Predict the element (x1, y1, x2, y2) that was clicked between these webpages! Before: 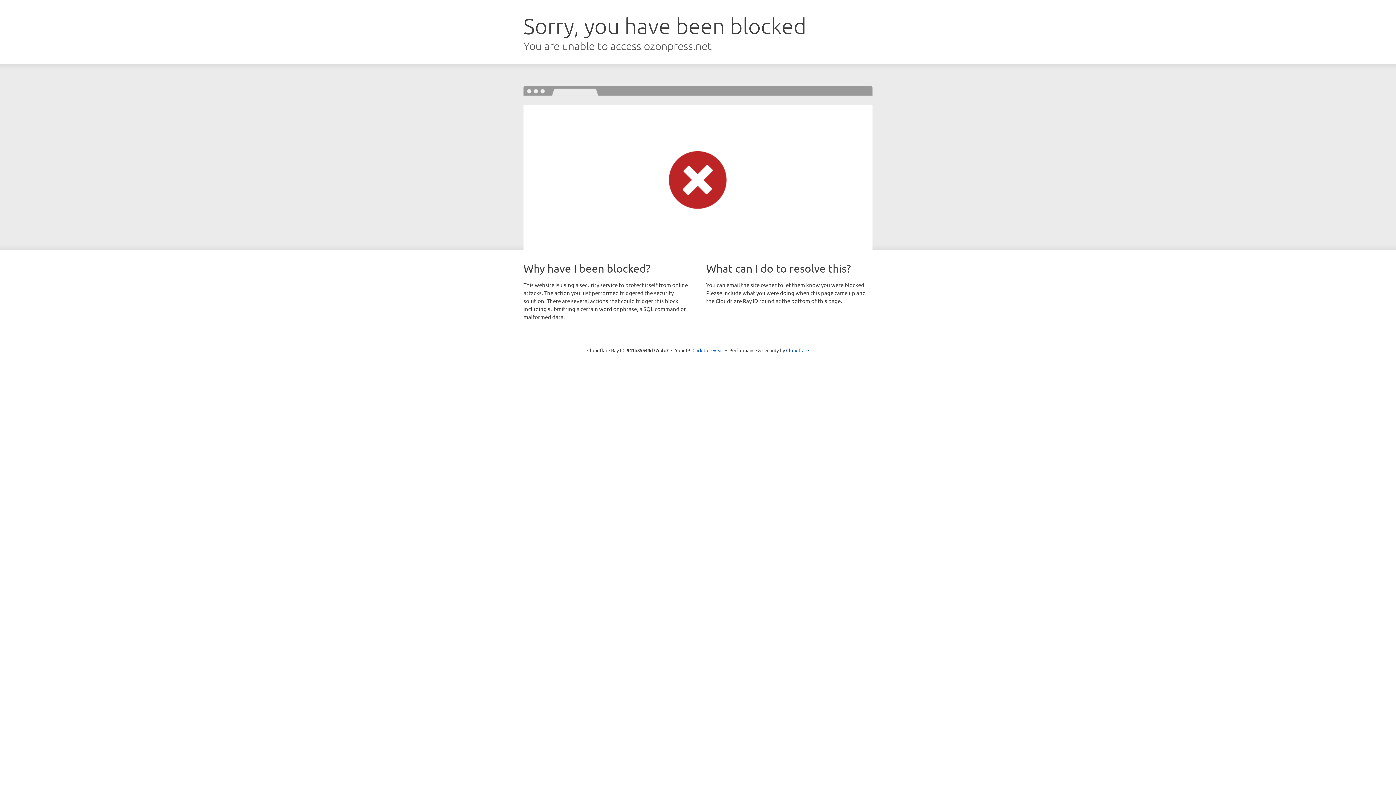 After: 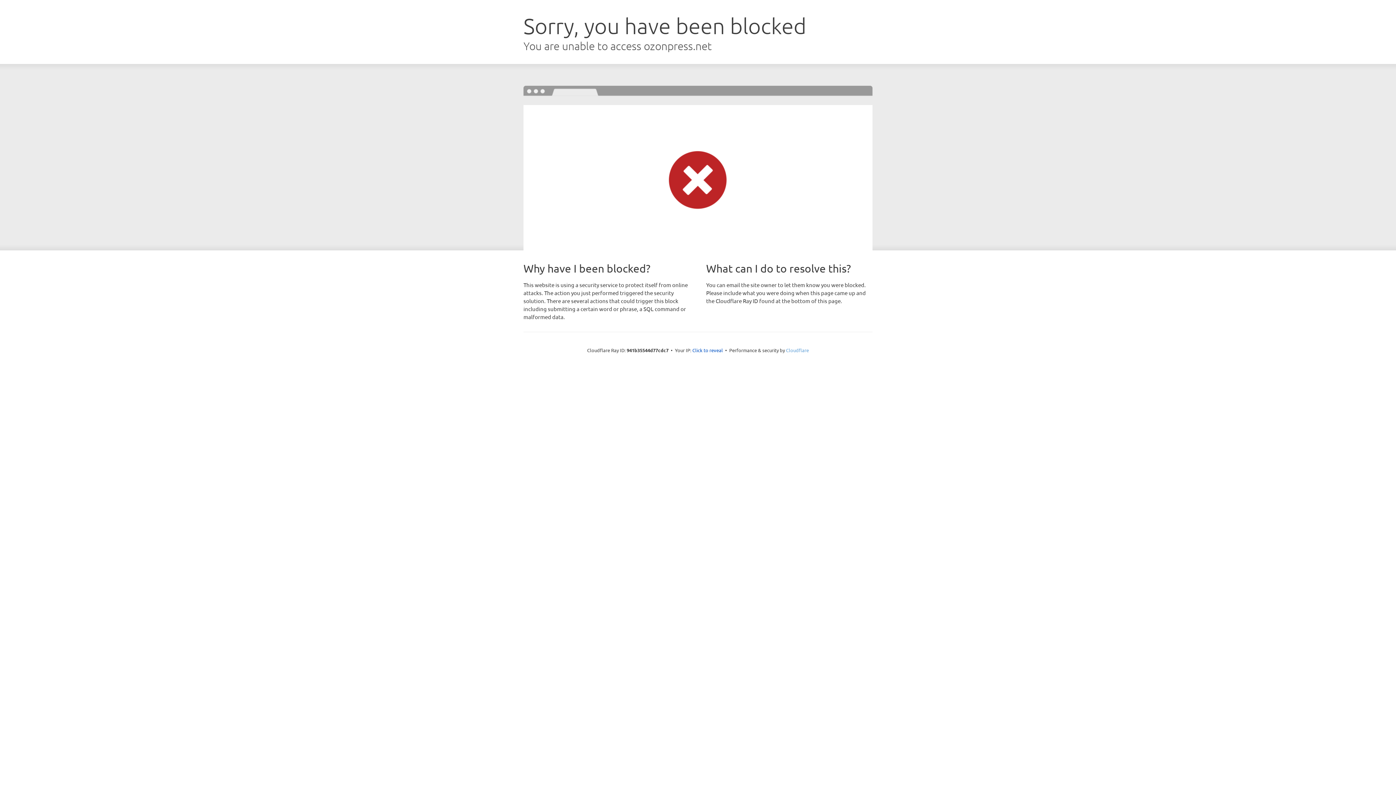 Action: label: Cloudflare bbox: (786, 347, 809, 353)